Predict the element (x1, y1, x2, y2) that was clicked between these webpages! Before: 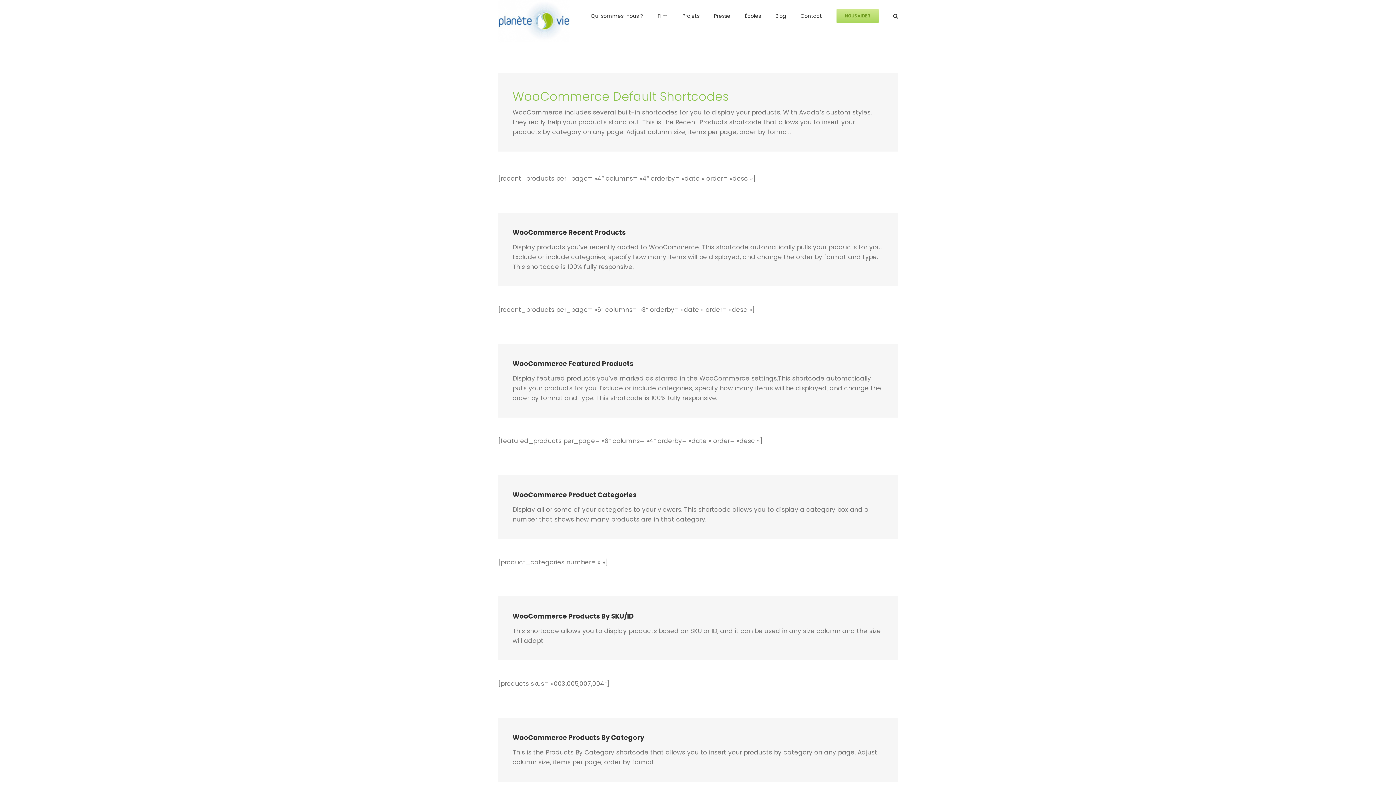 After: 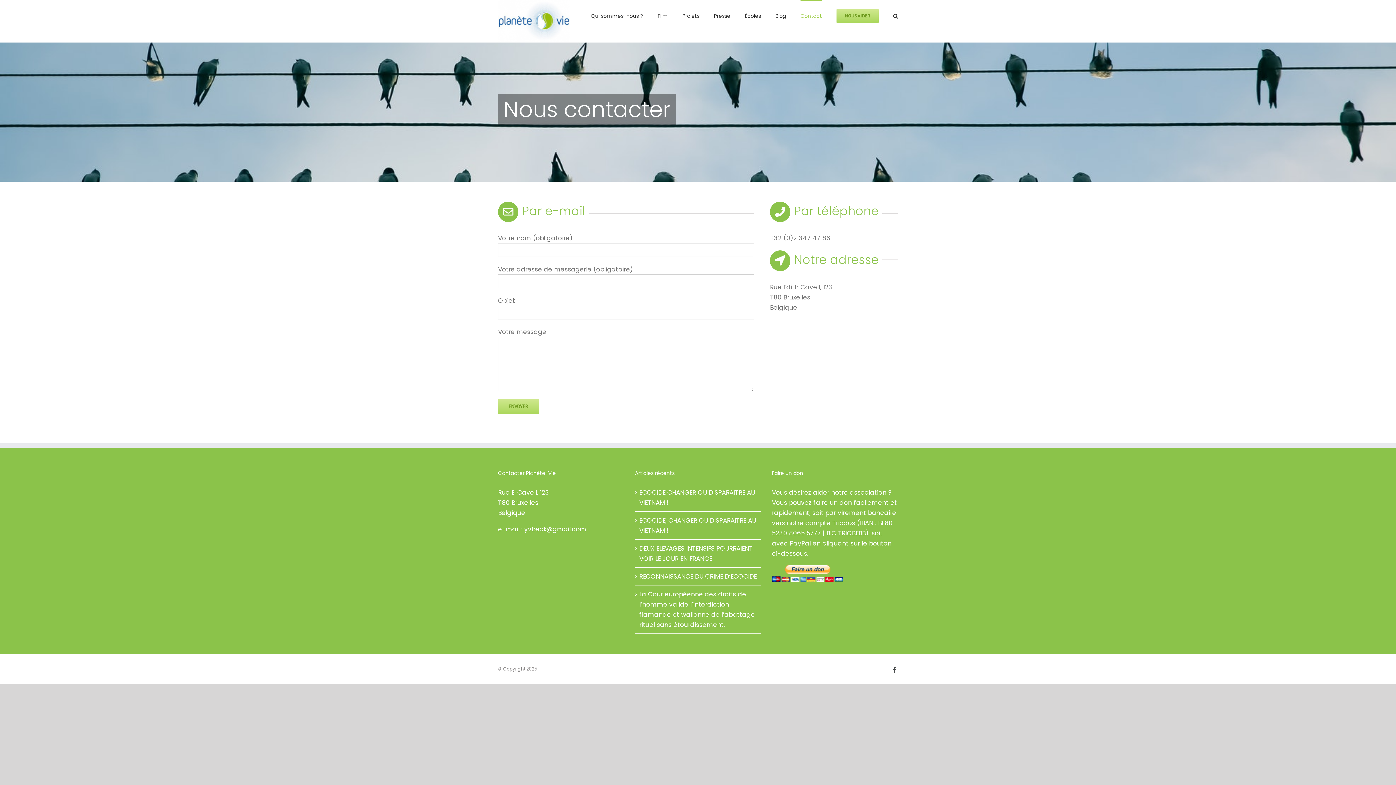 Action: bbox: (800, 0, 822, 30) label: Contact